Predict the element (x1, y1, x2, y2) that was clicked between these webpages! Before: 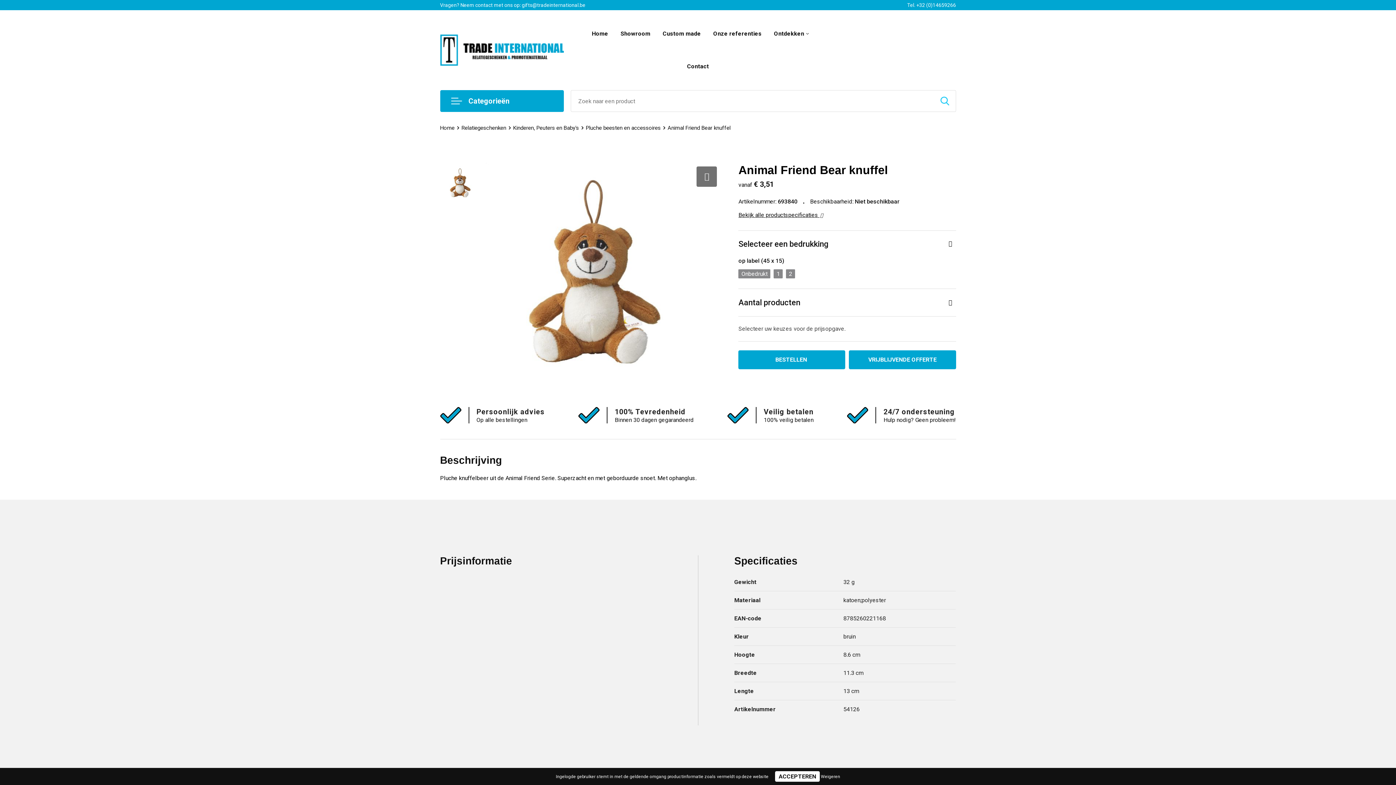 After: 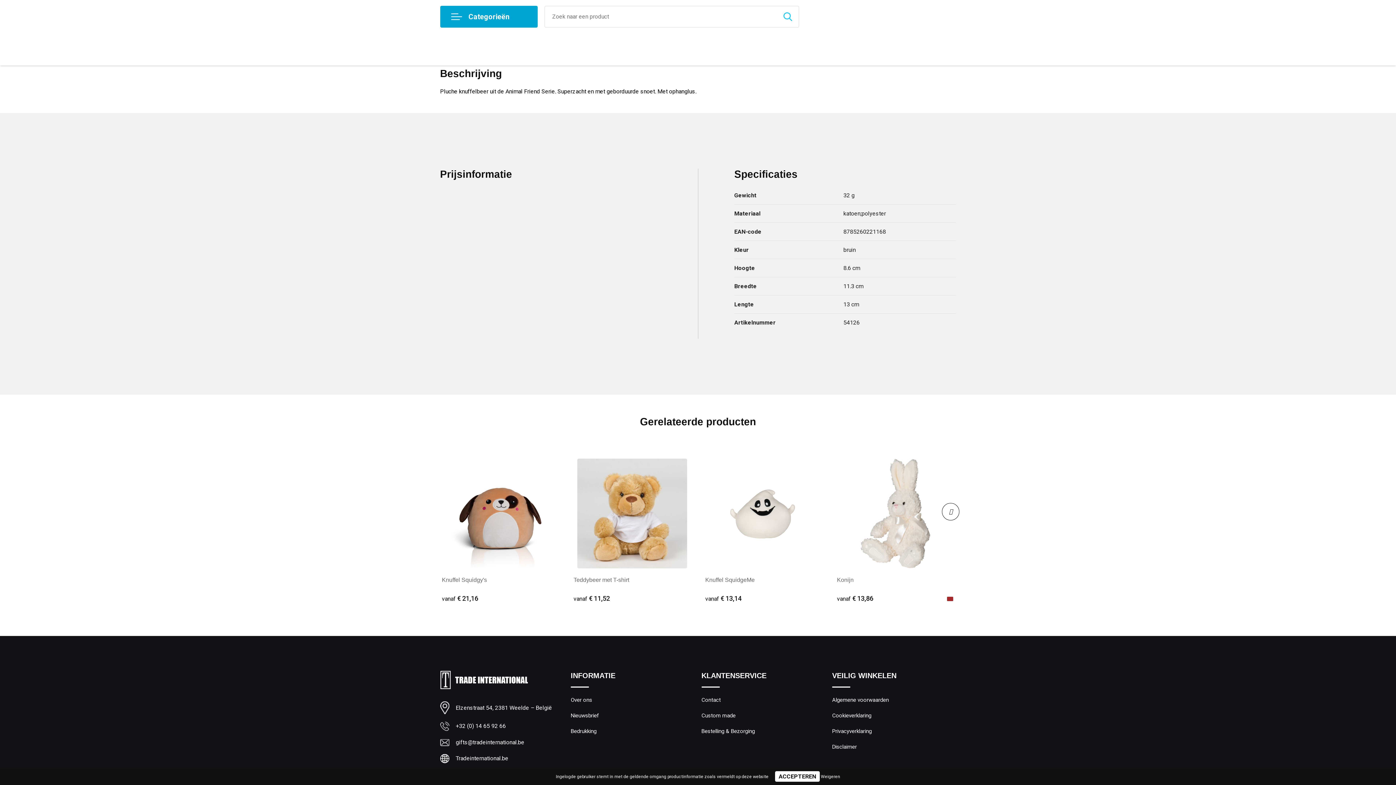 Action: bbox: (738, 211, 823, 218) label: Bekijk alle productspecificaties 